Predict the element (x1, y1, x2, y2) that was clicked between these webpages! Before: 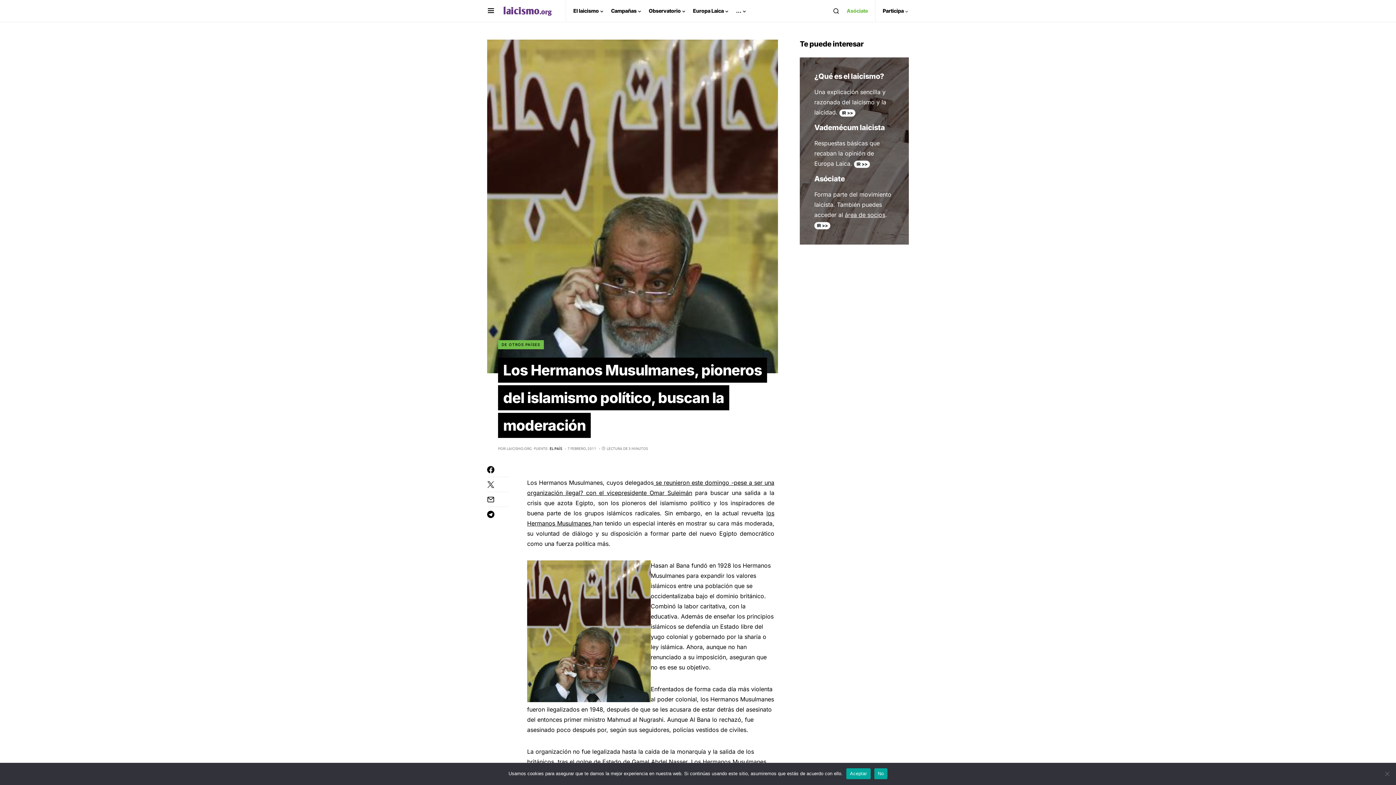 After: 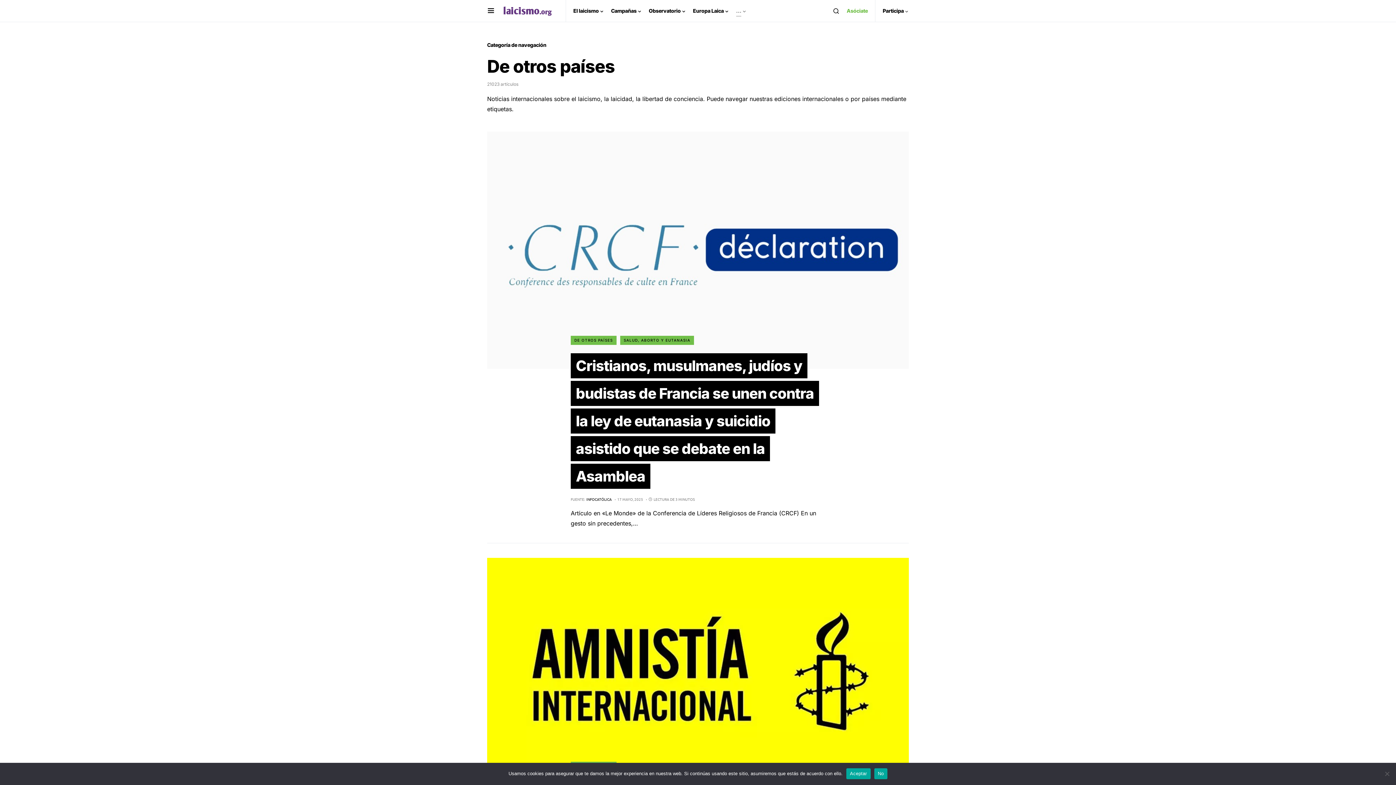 Action: bbox: (498, 340, 543, 349) label: DE OTROS PAÍSES